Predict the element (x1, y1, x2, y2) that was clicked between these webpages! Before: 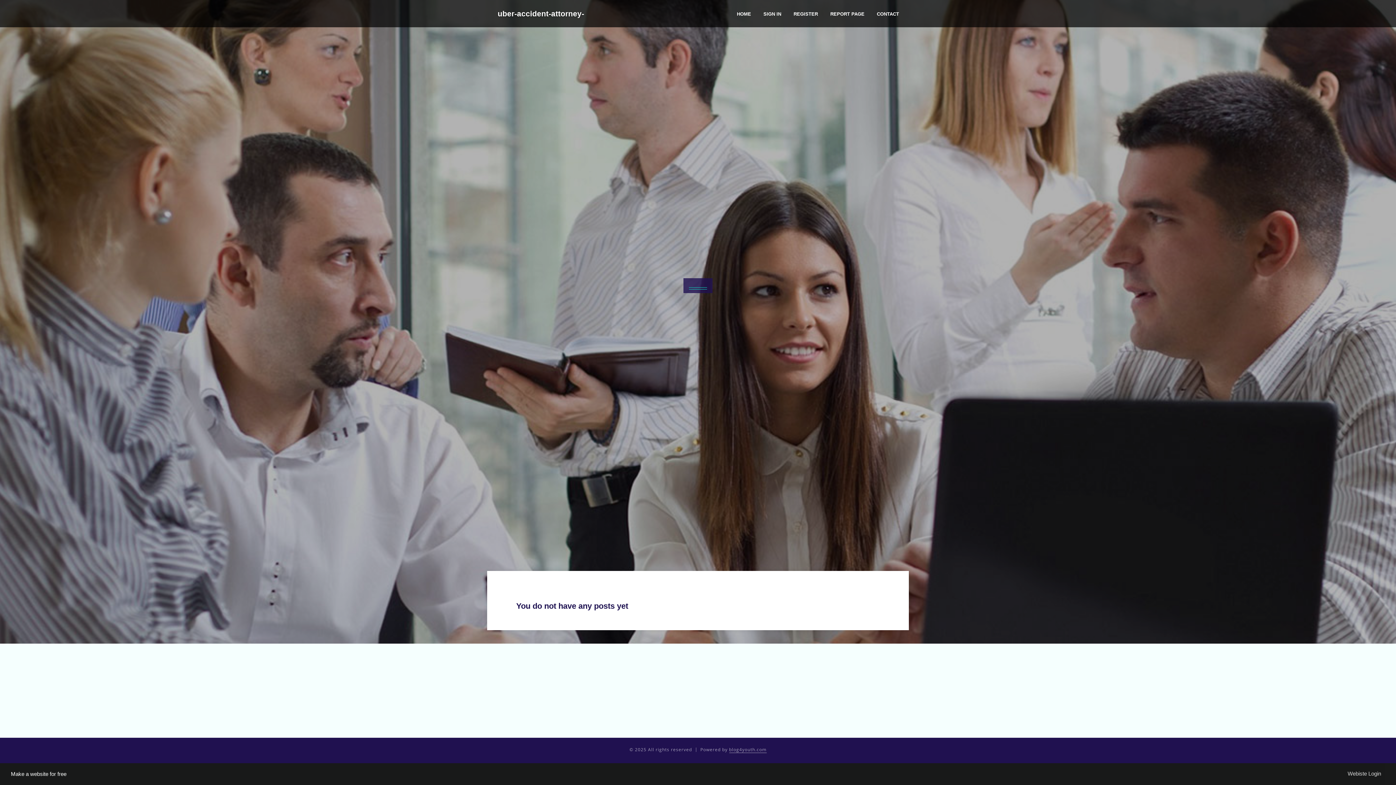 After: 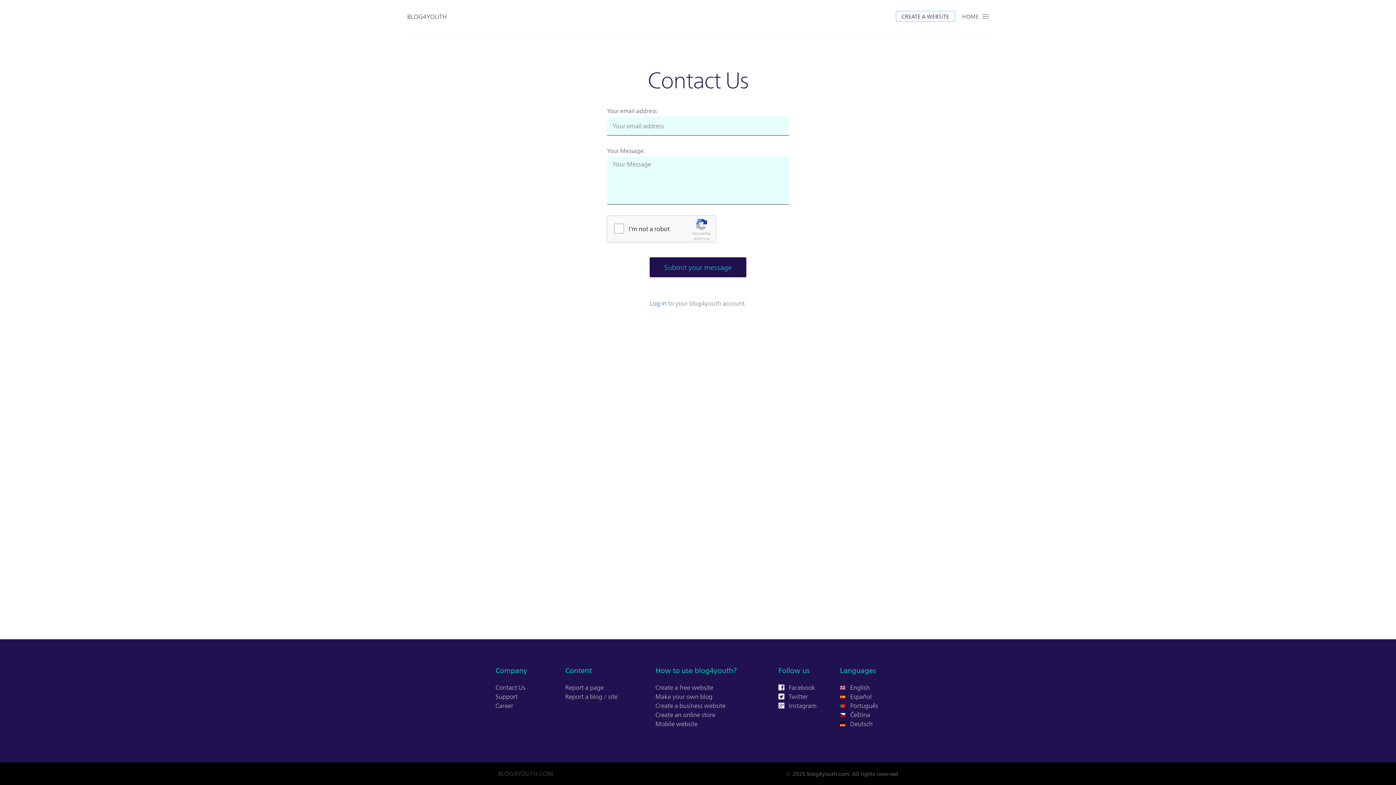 Action: bbox: (870, 0, 905, 27) label: CONTACT